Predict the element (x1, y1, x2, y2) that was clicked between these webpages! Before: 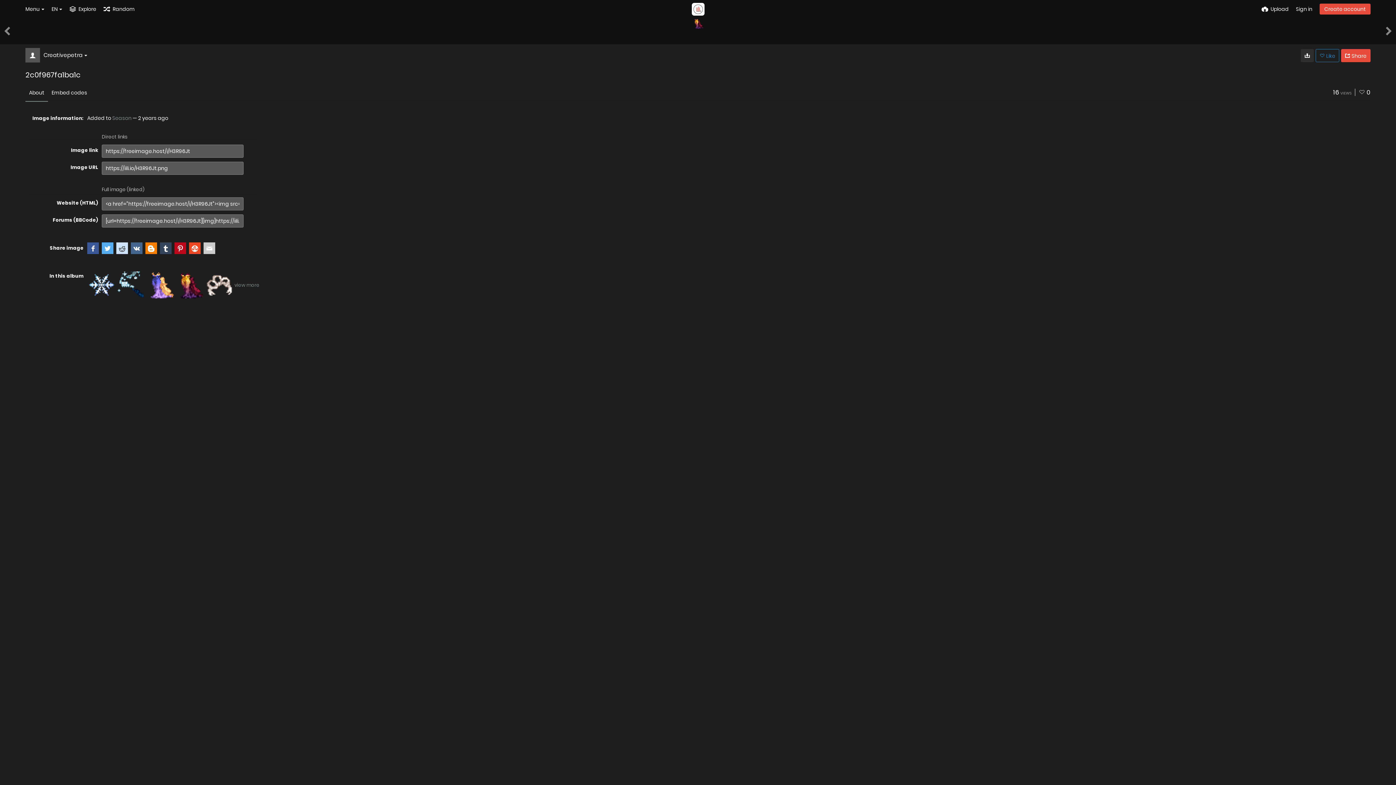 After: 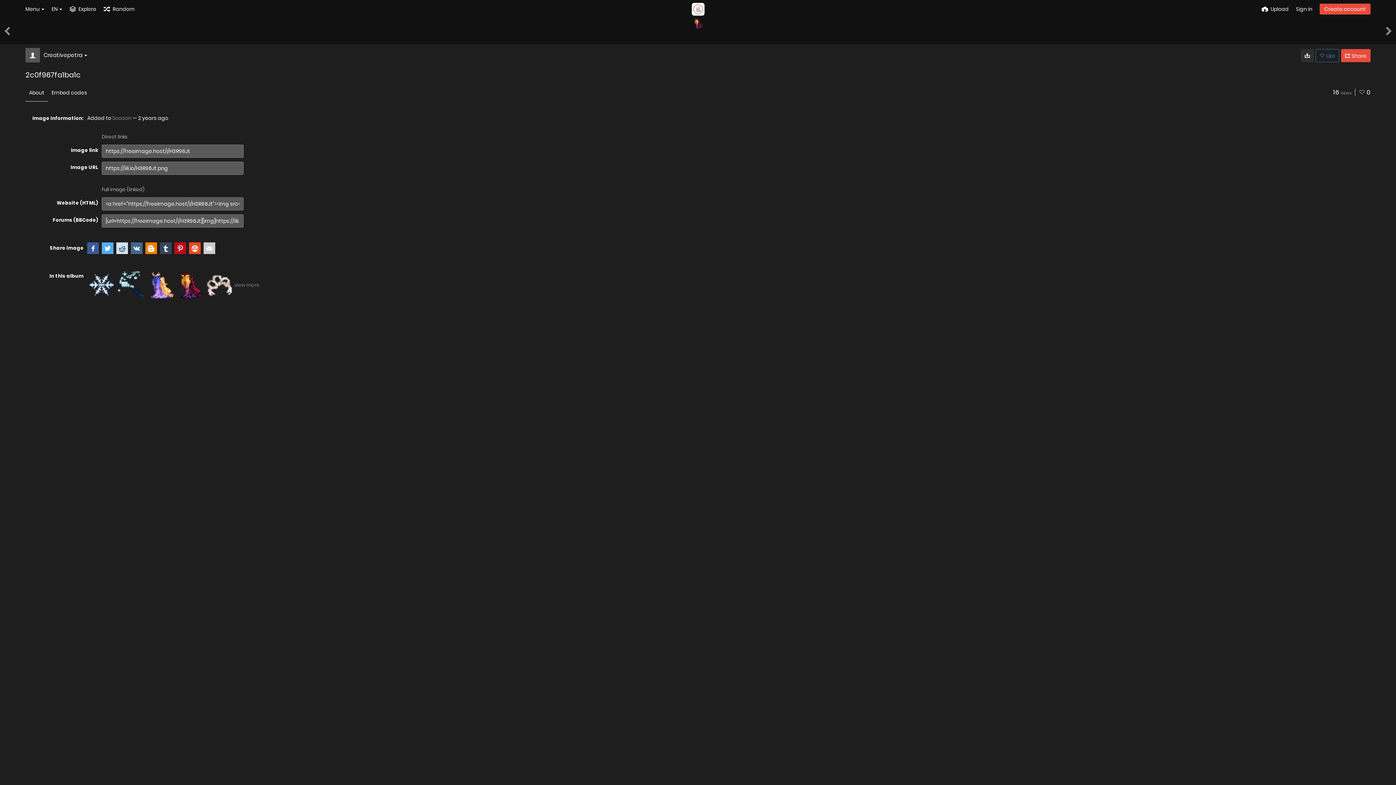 Action: label: About bbox: (25, 83, 48, 101)